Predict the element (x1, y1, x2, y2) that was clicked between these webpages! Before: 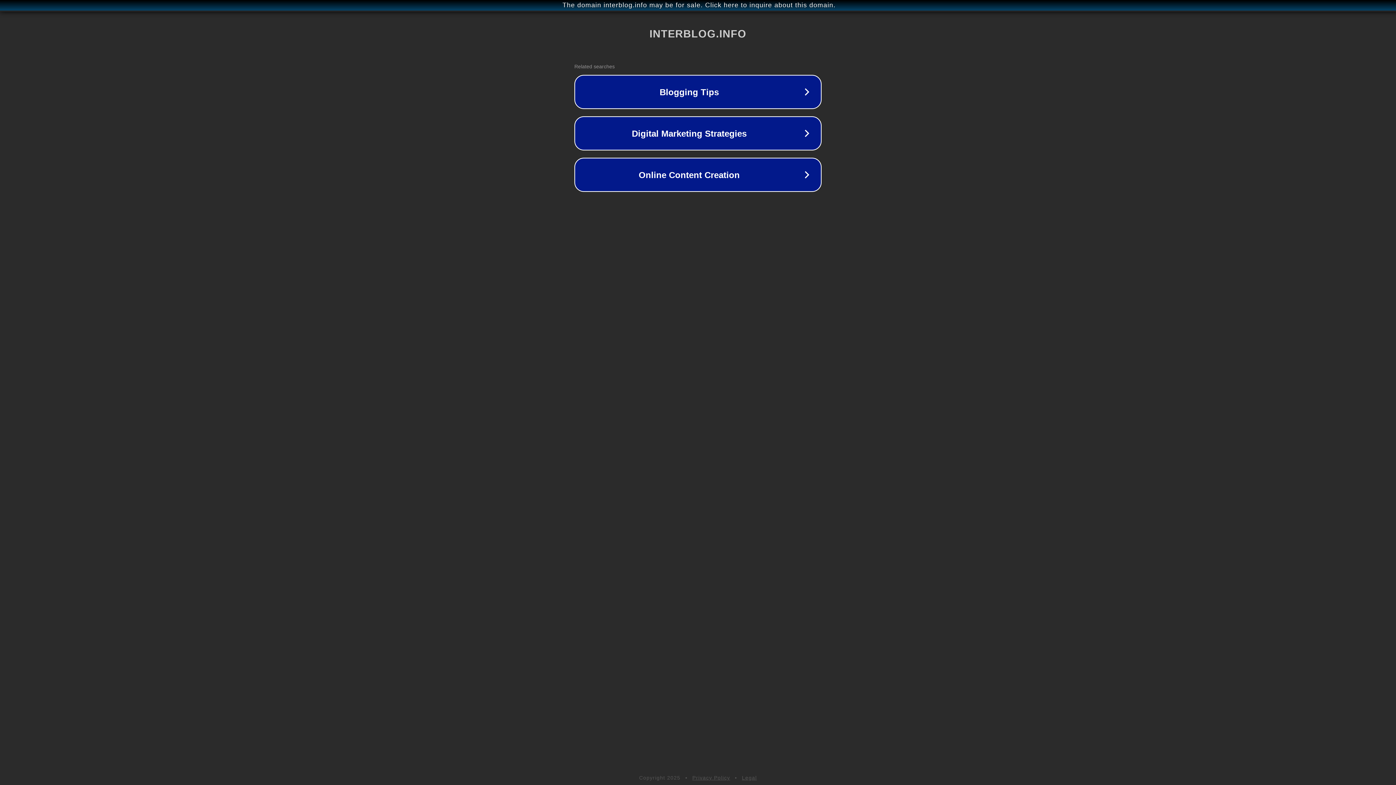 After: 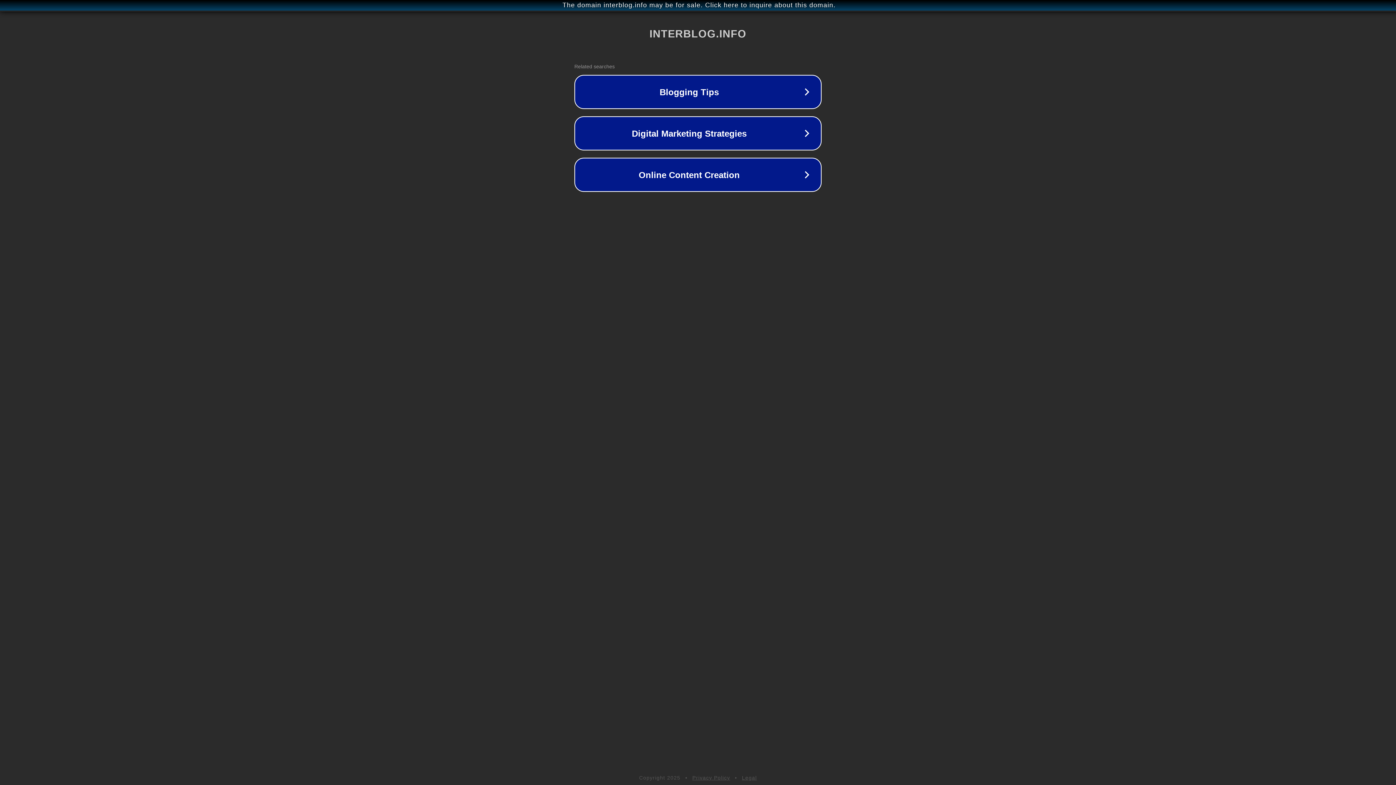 Action: bbox: (742, 775, 757, 781) label: Legal